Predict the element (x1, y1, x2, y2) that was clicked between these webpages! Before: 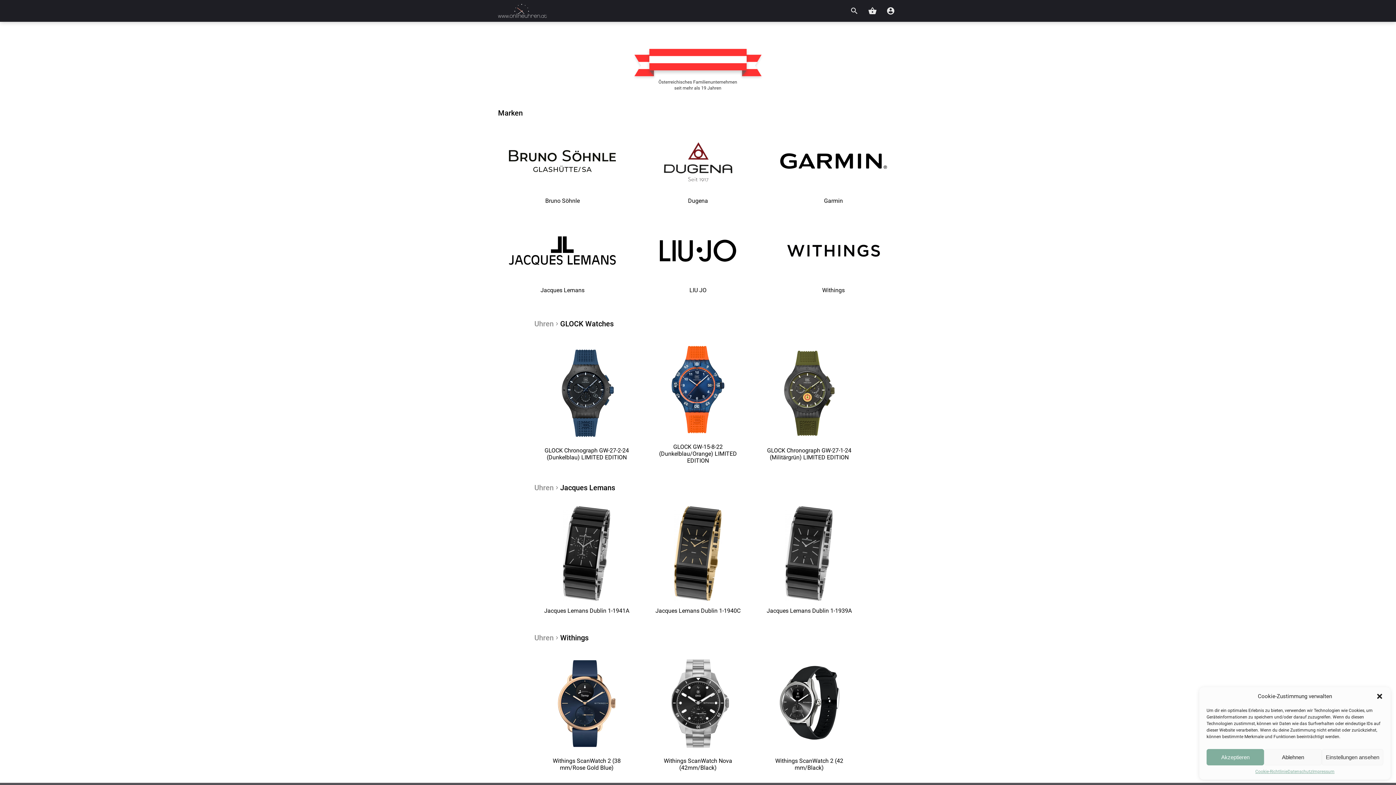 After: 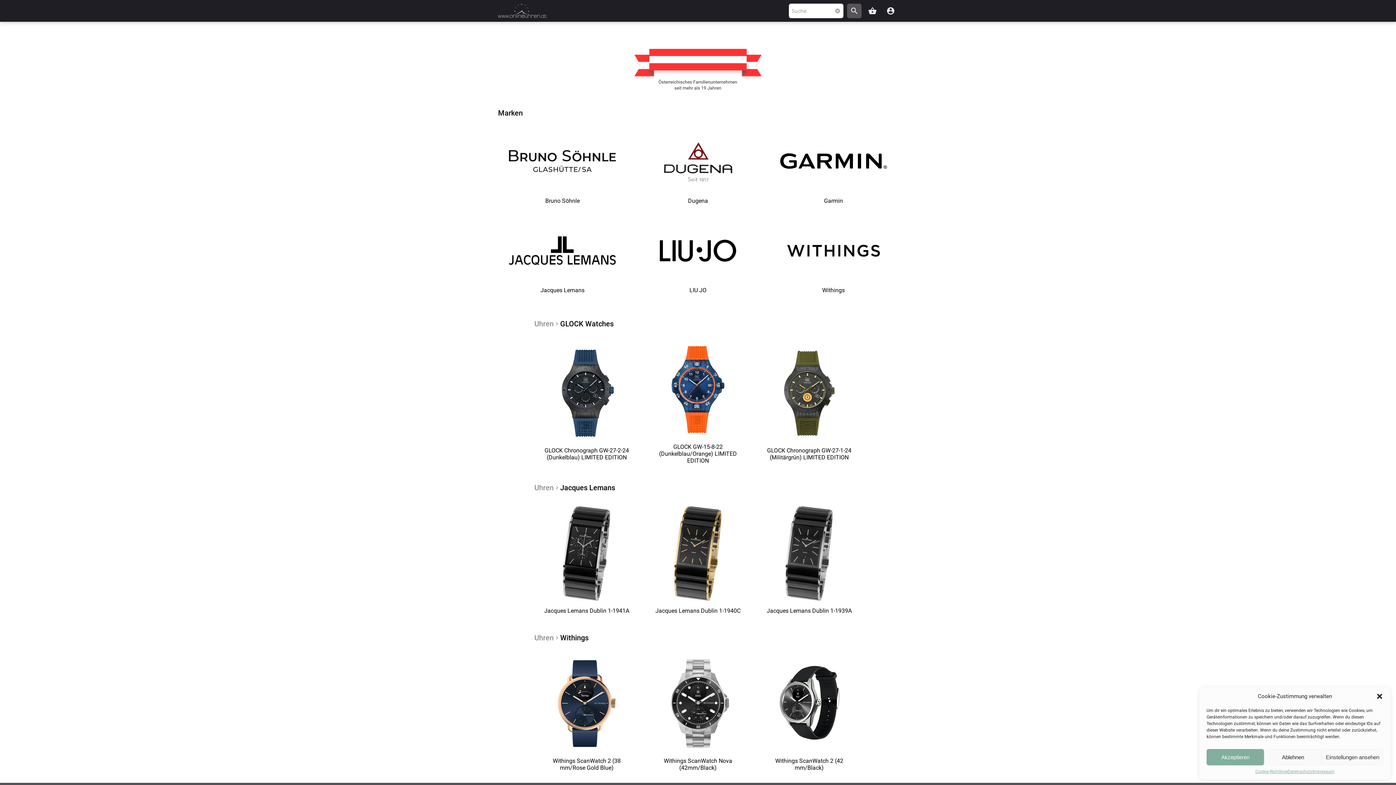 Action: bbox: (847, 3, 861, 18) label: Suche